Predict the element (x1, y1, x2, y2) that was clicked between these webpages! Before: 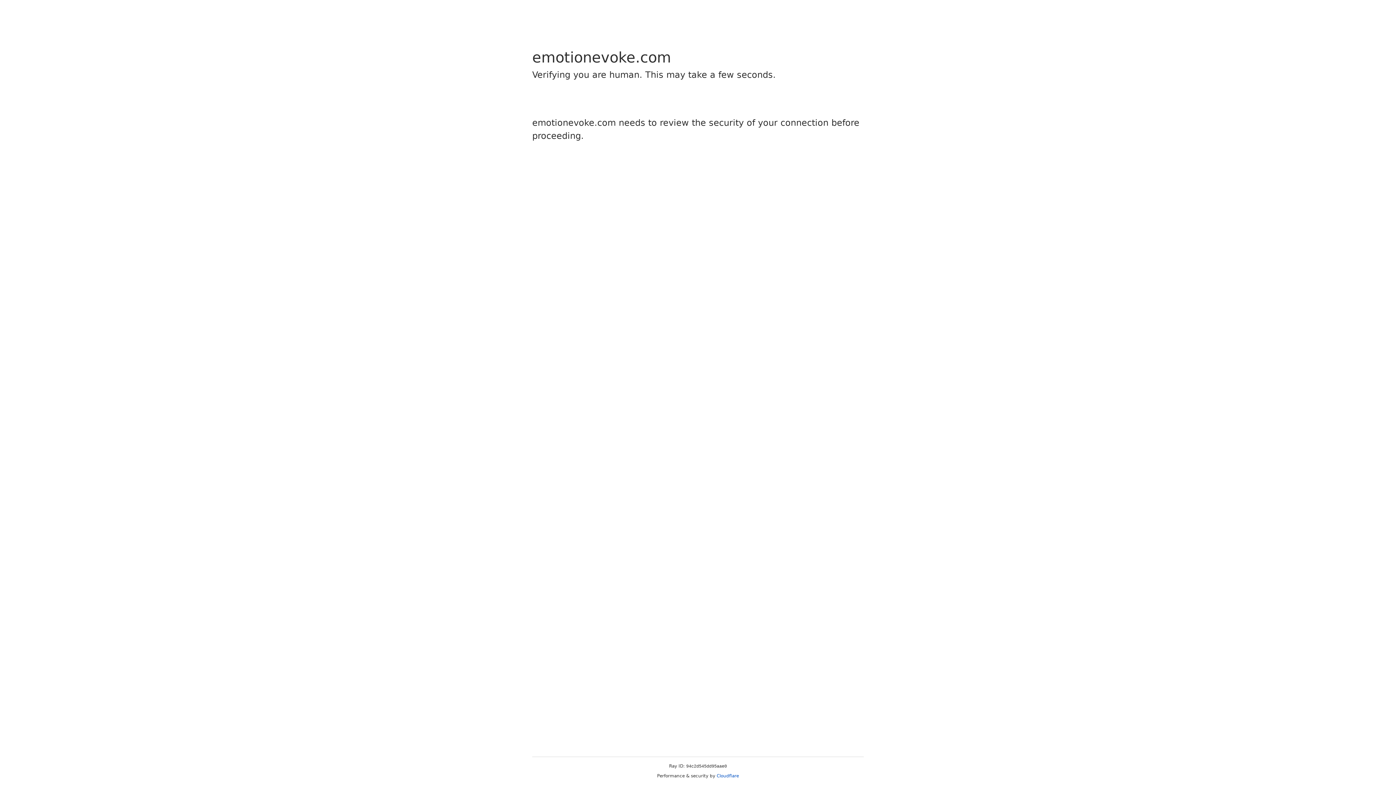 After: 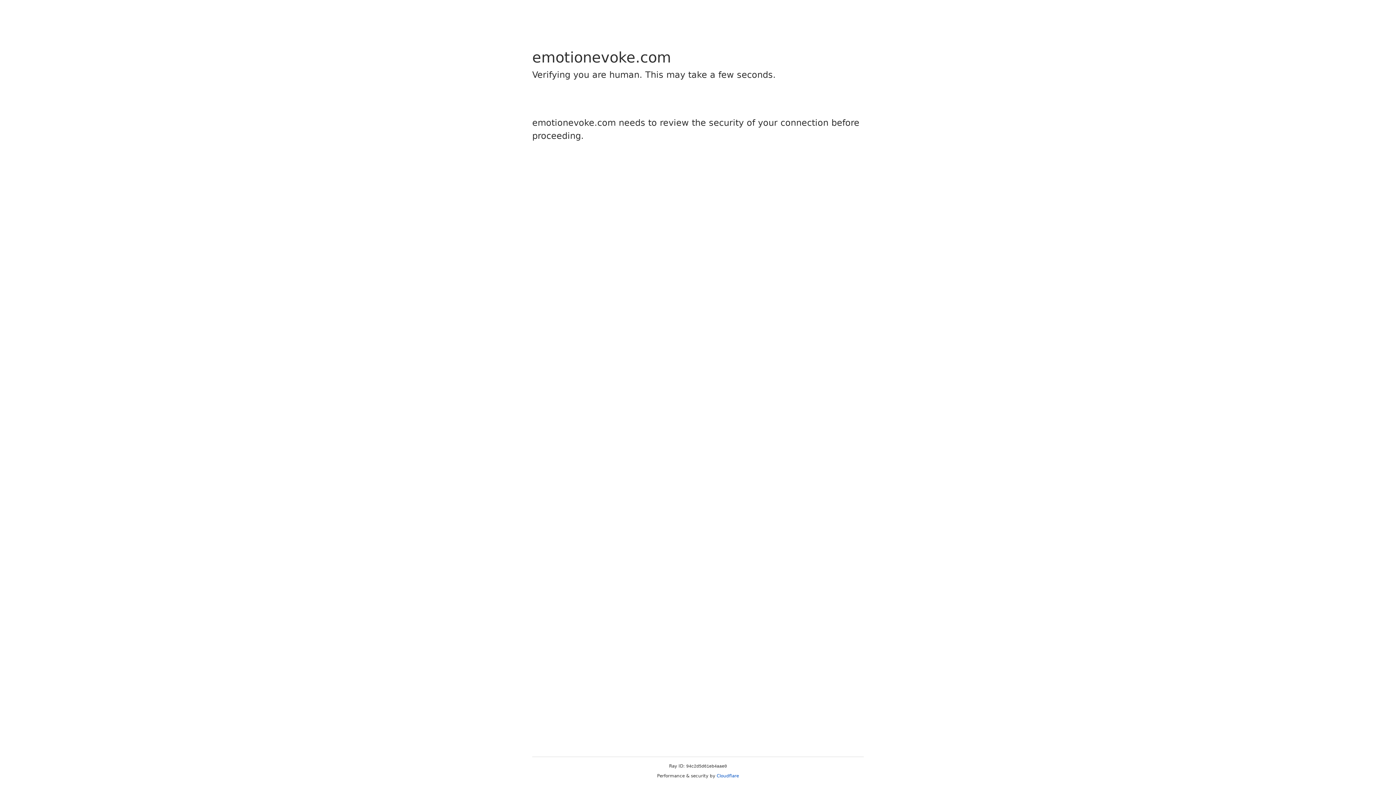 Action: bbox: (716, 773, 739, 778) label: Cloudflare